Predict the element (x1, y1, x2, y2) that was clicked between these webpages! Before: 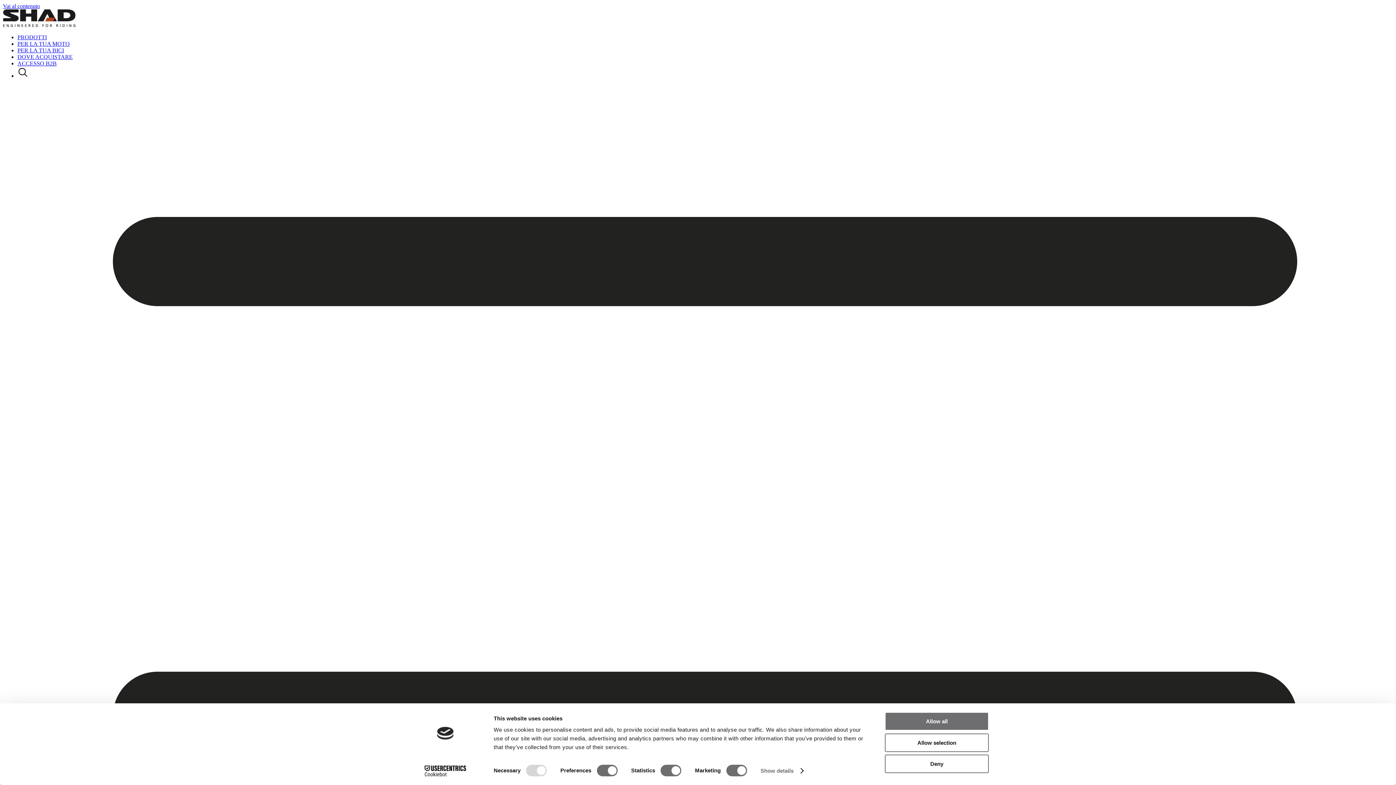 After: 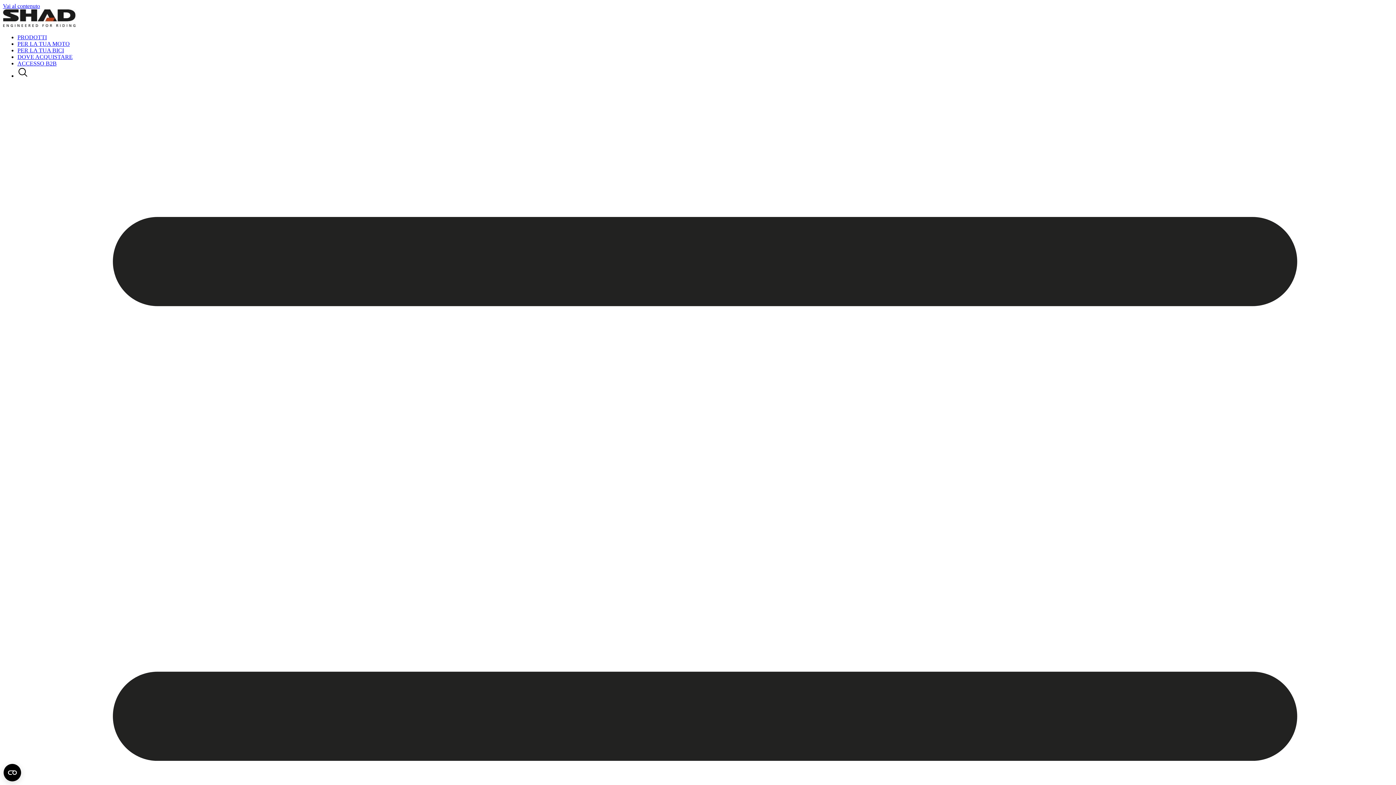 Action: label: Allow selection bbox: (885, 733, 989, 752)